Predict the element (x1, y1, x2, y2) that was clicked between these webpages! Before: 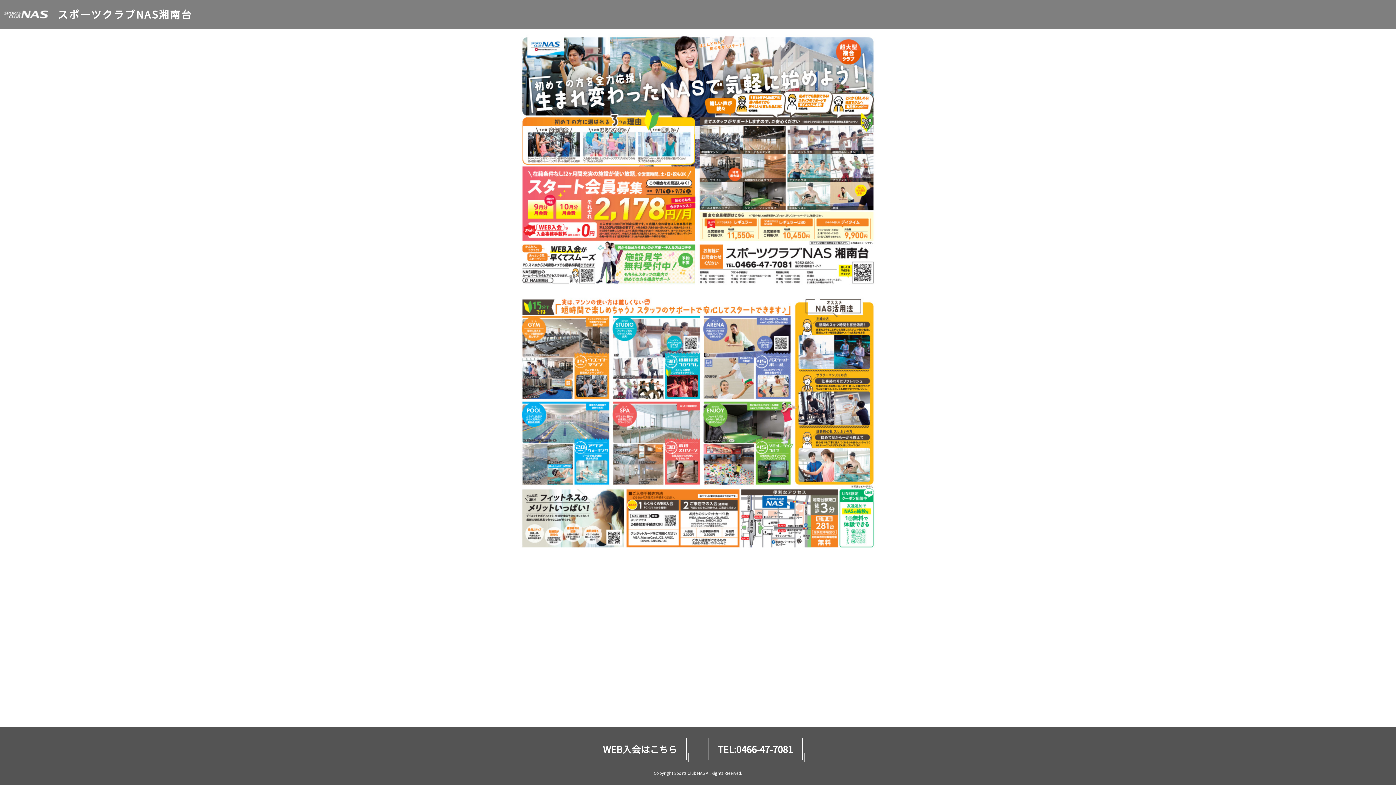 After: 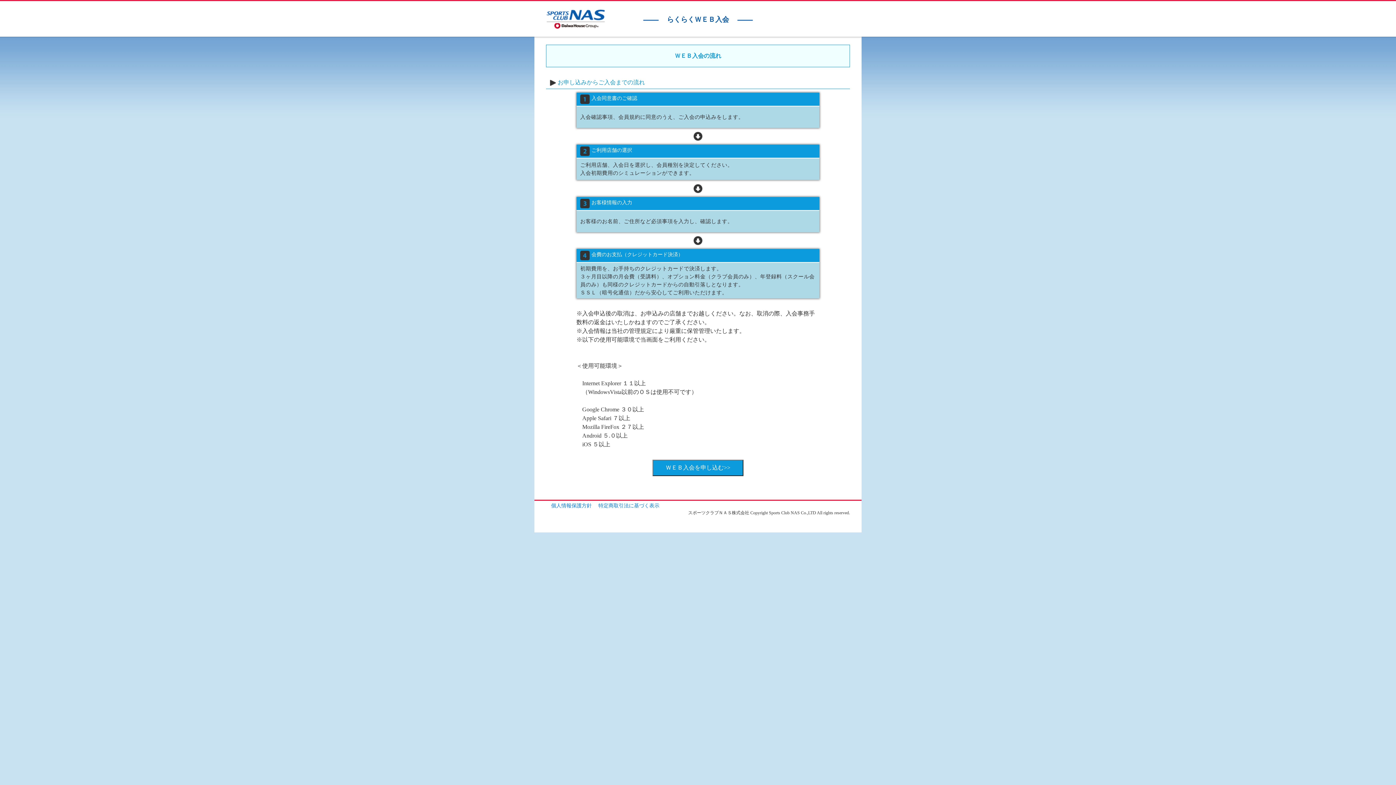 Action: bbox: (593, 738, 686, 760) label: WEB入会はこちら